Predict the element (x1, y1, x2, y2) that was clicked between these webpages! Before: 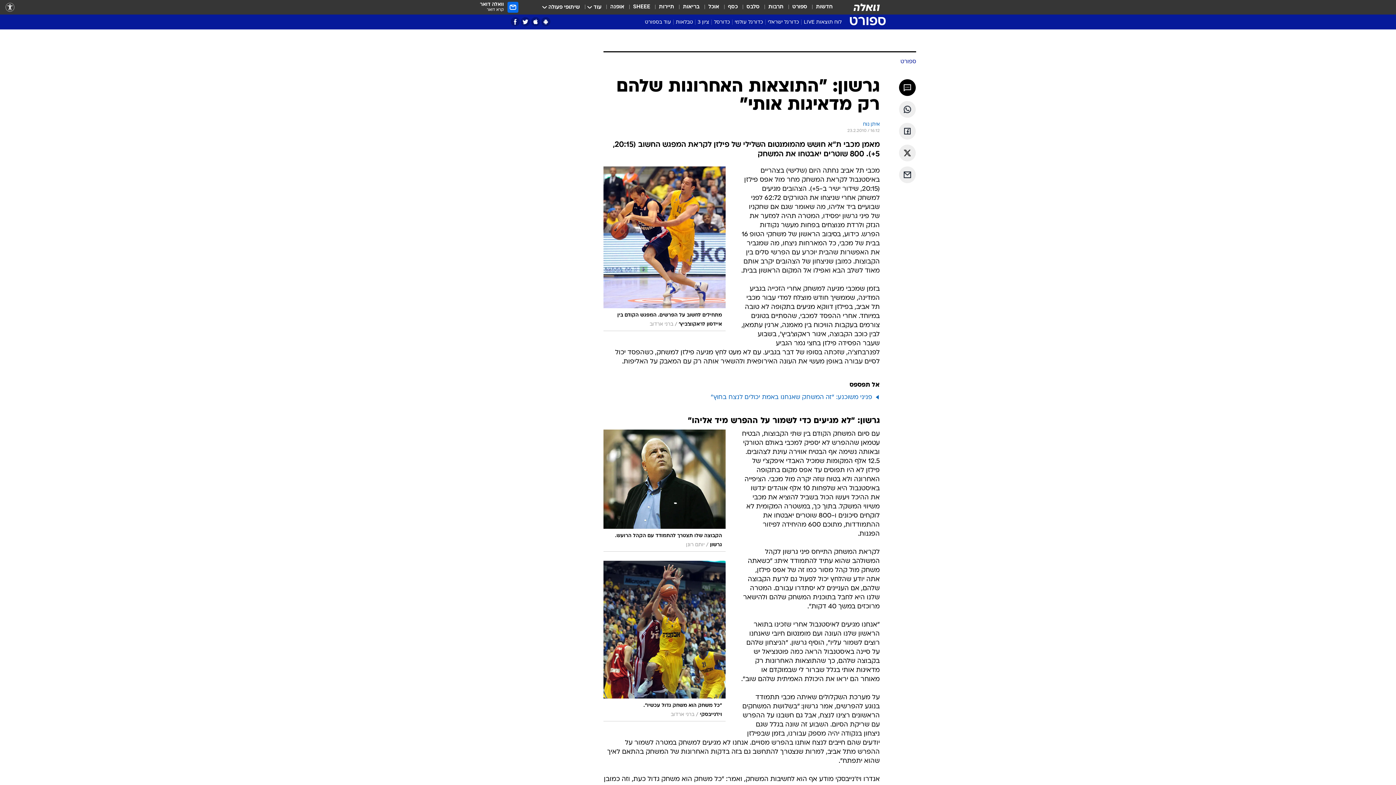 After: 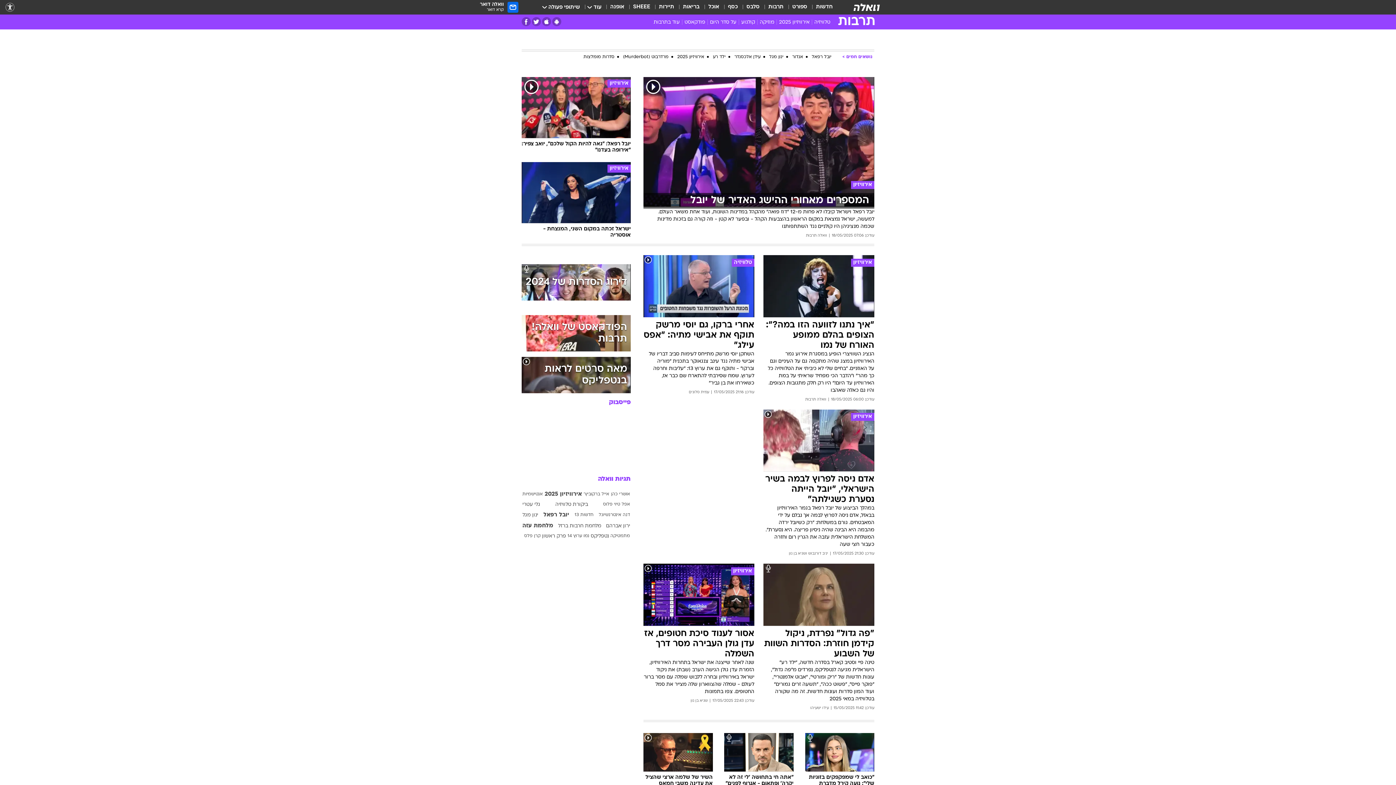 Action: bbox: (768, 3, 783, 11) label: תרבות